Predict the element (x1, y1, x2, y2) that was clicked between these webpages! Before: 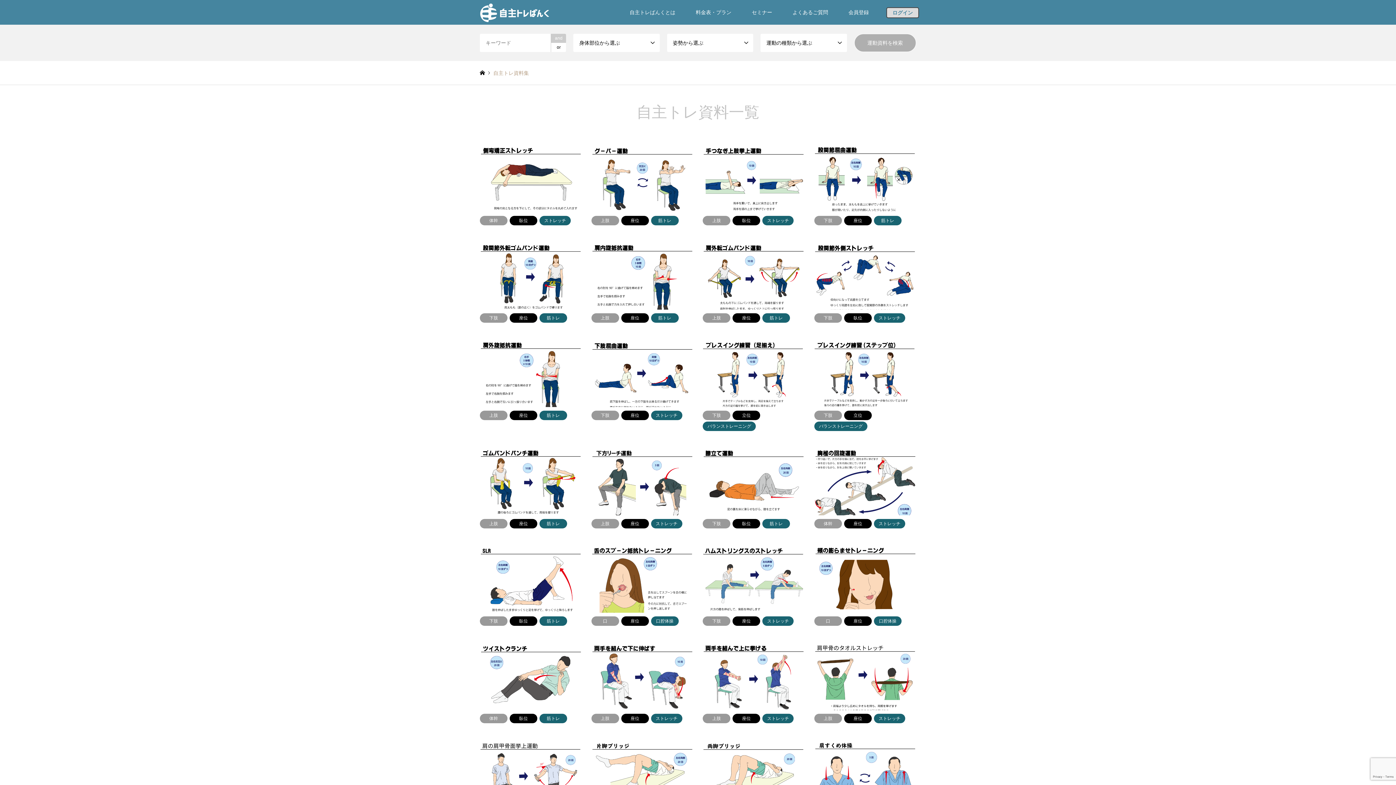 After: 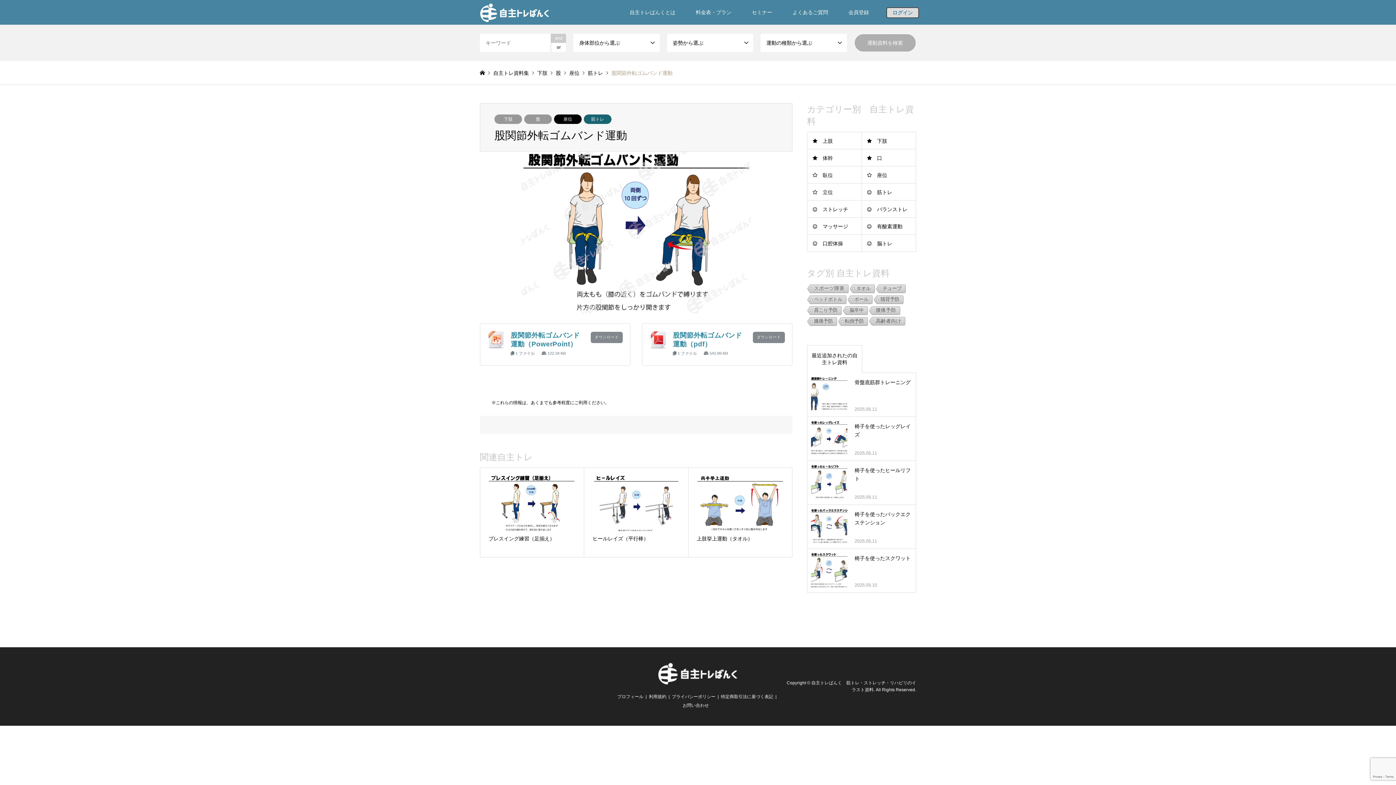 Action: label: 下肢座位筋トレ bbox: (480, 244, 581, 324)